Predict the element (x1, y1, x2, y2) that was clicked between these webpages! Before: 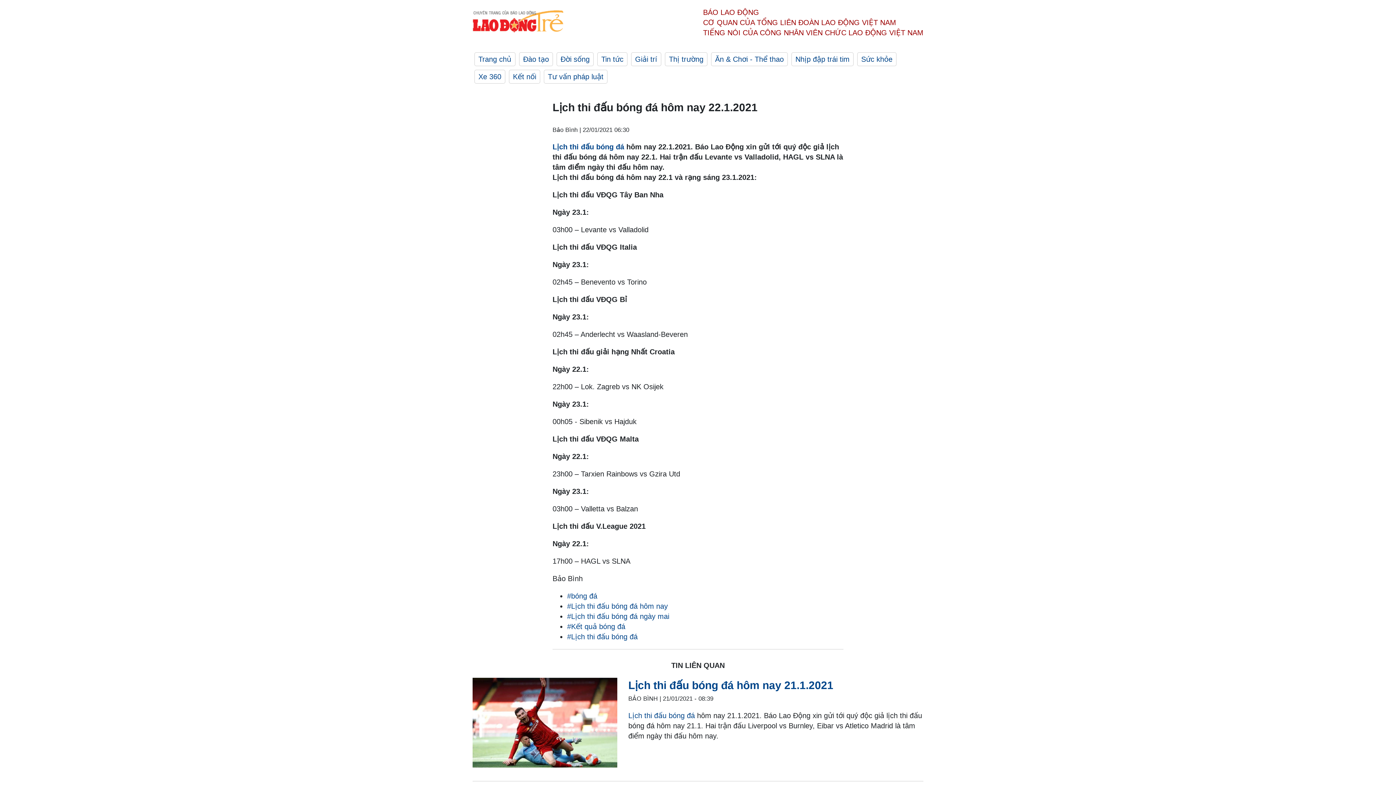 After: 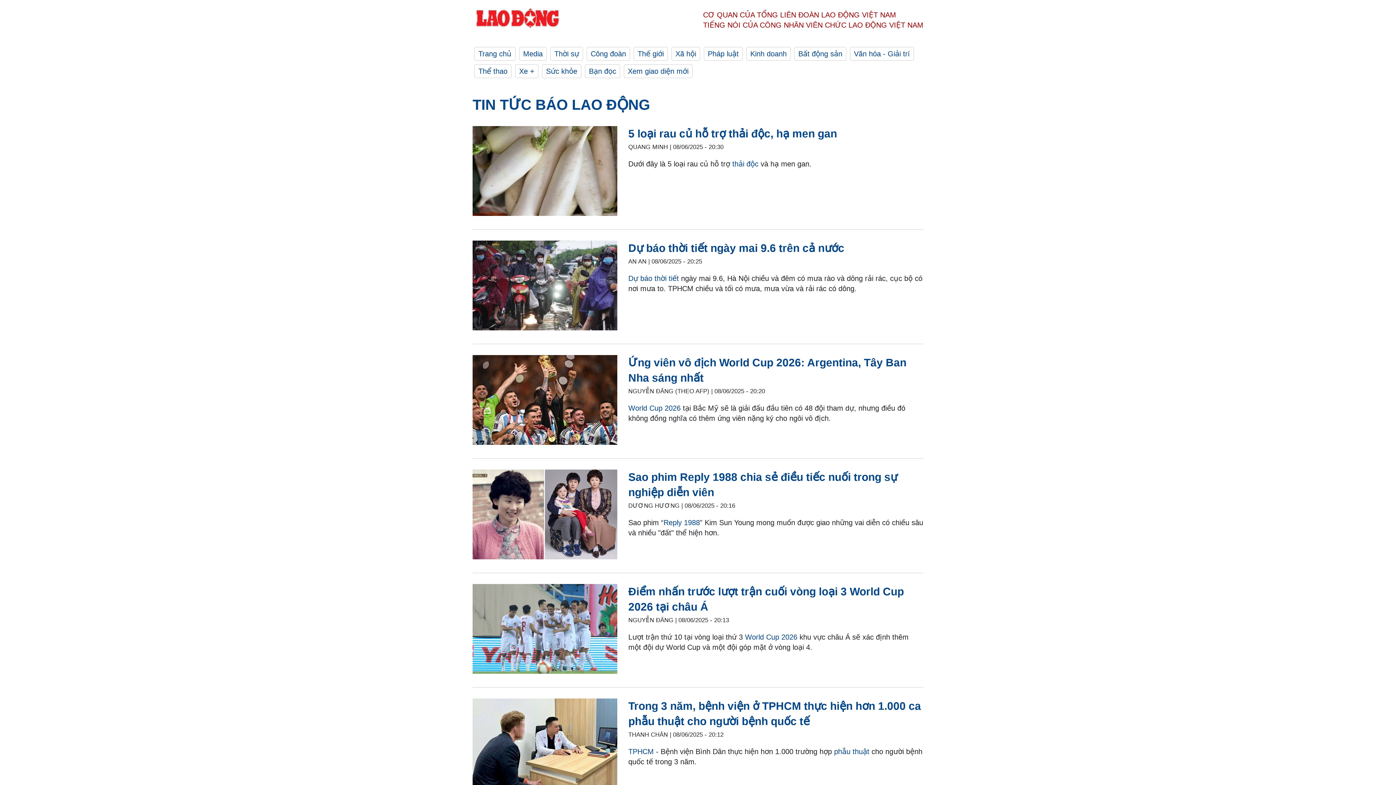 Action: bbox: (567, 622, 625, 630) label: #Kết quả bóng đá